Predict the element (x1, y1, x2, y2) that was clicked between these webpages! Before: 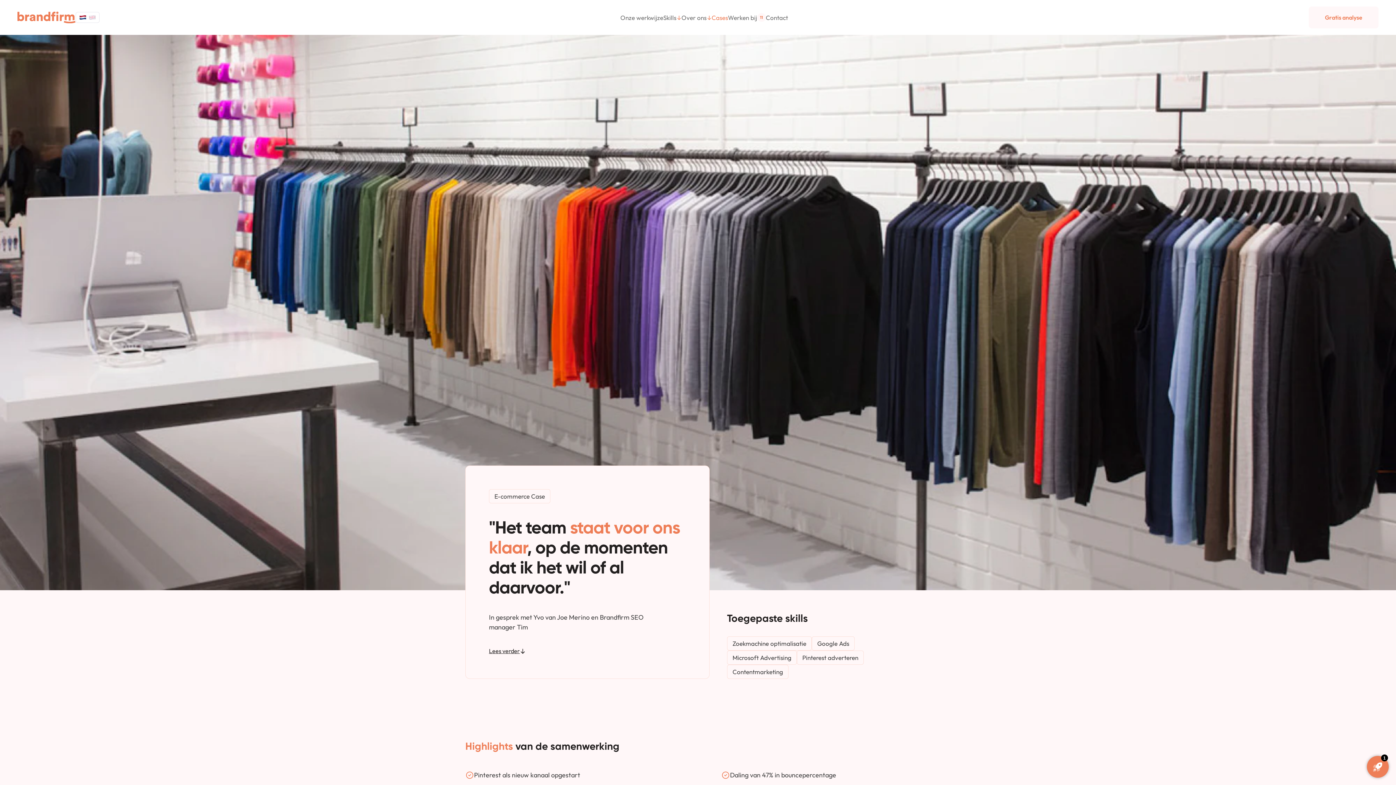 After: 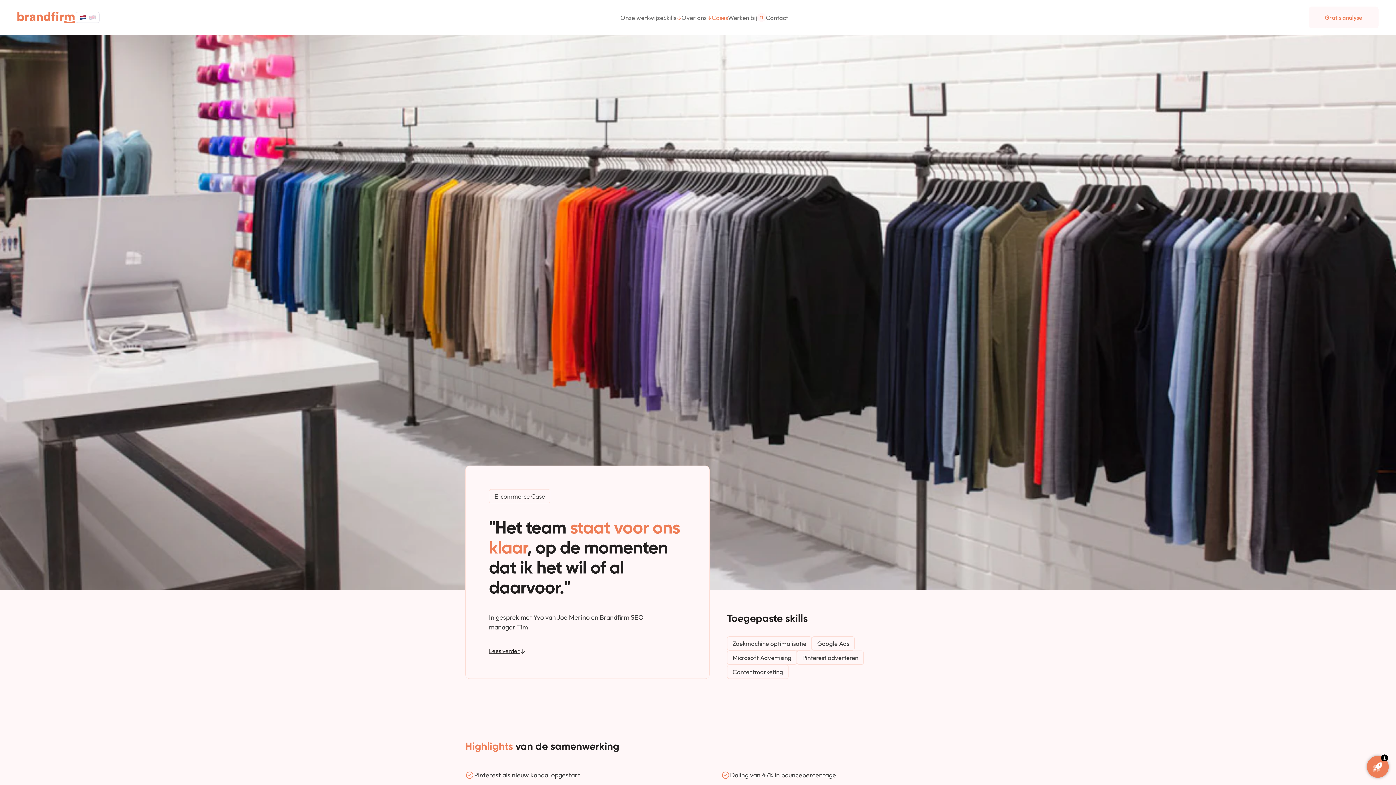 Action: bbox: (78, 12, 87, 22)